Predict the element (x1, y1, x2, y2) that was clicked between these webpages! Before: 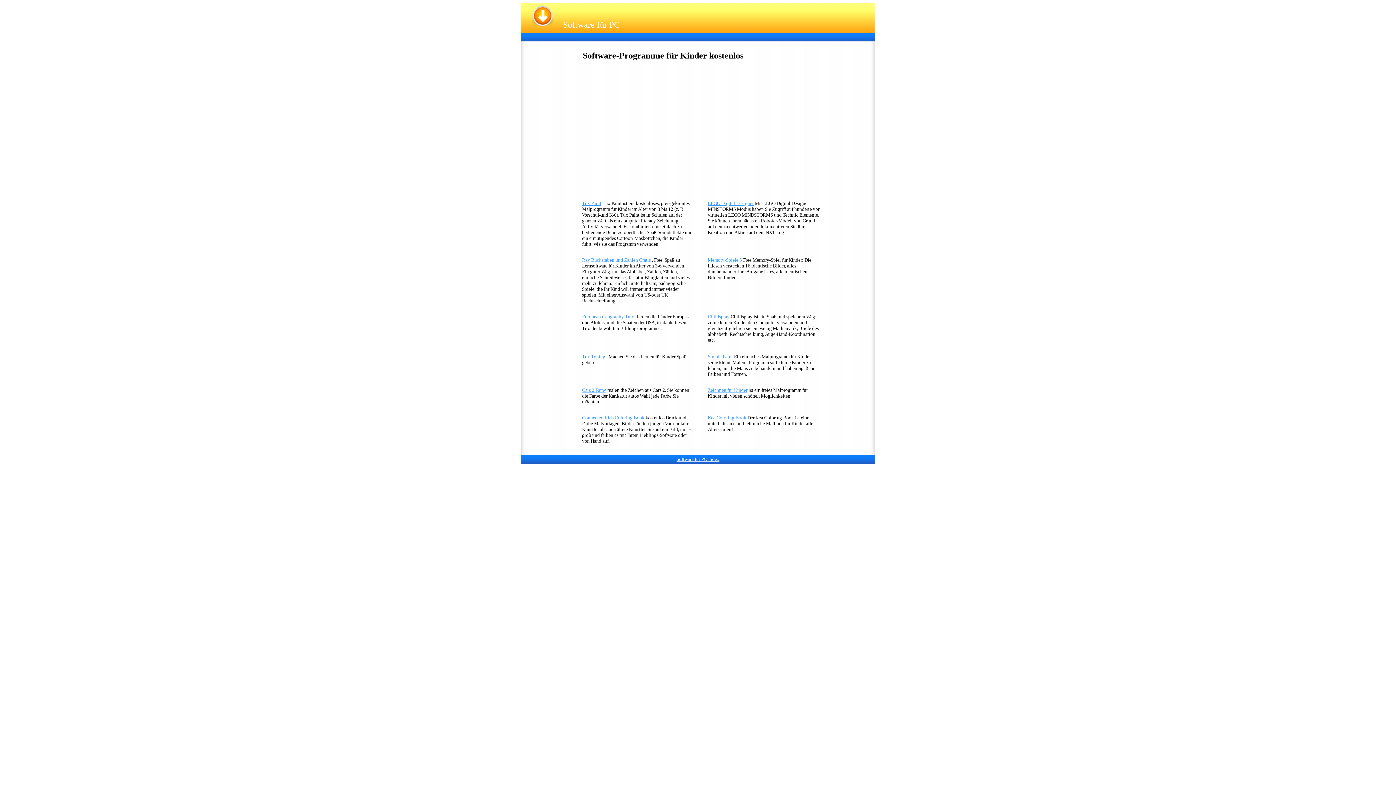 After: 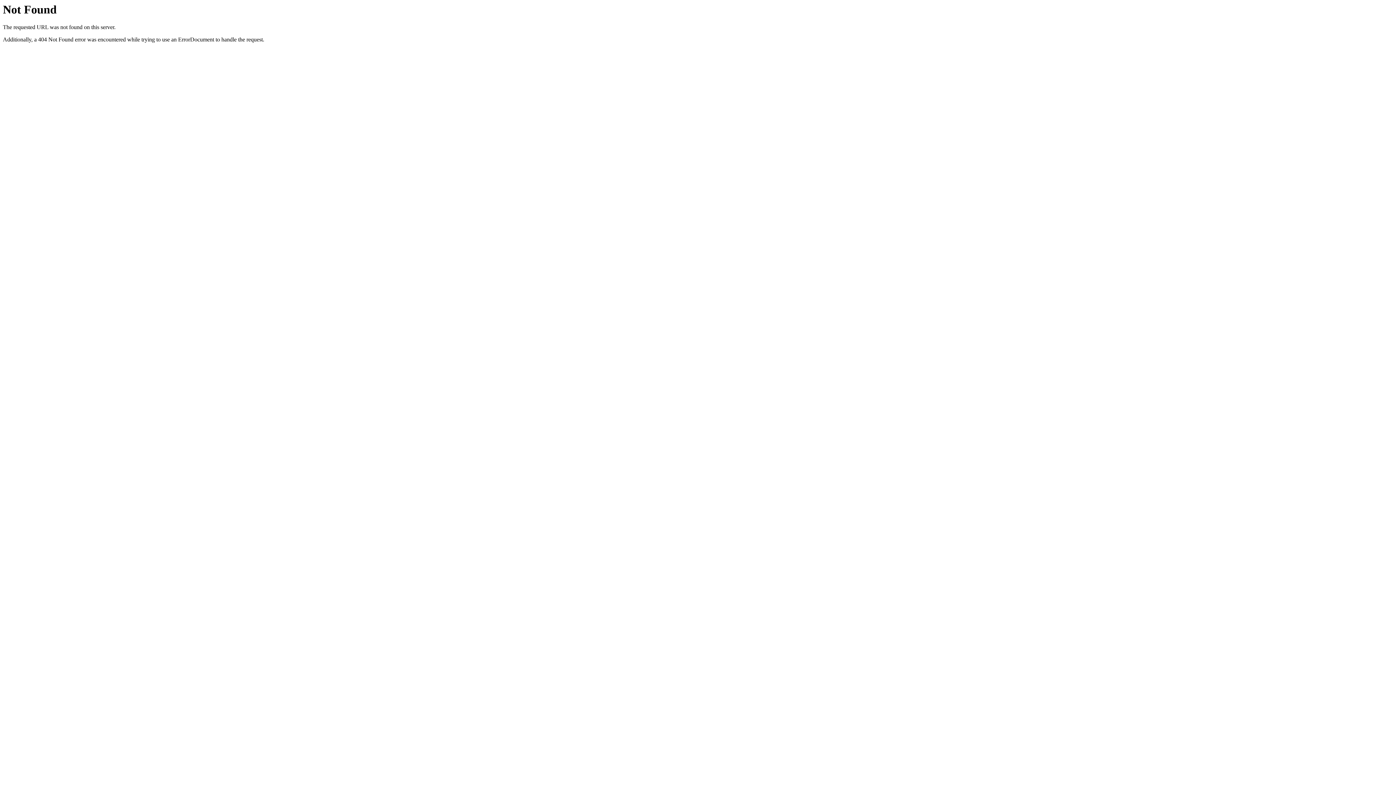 Action: label: Kea Coloring Book bbox: (708, 415, 746, 420)